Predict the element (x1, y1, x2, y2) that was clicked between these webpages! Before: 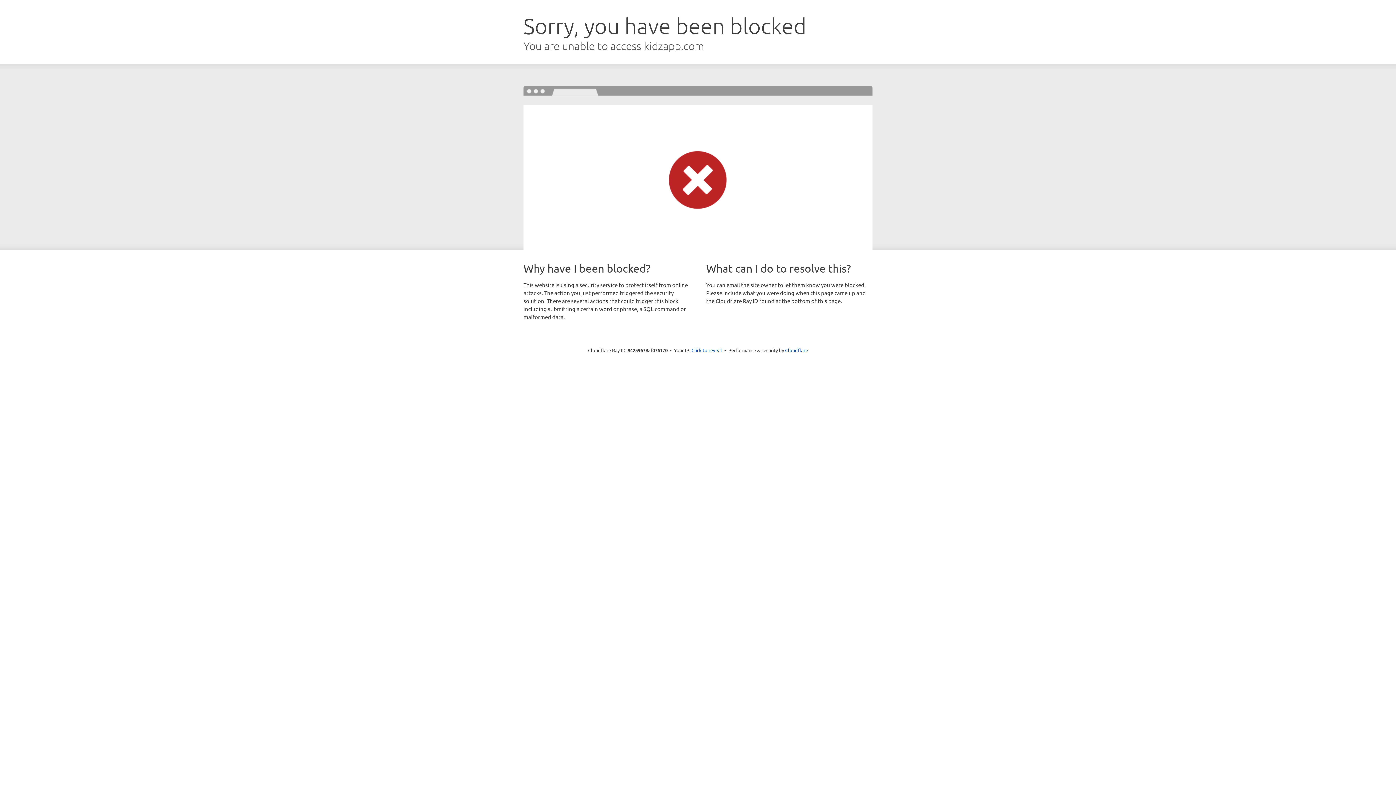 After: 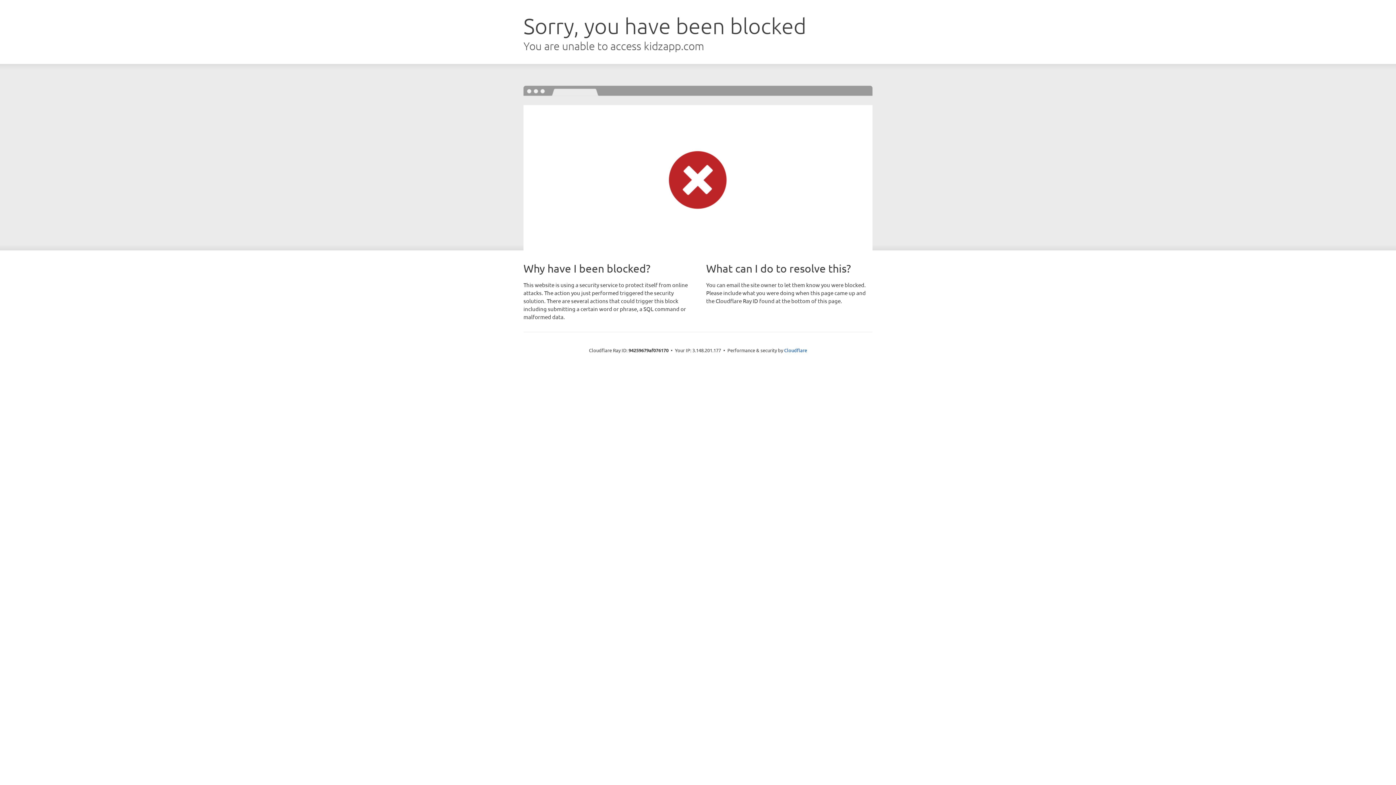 Action: bbox: (691, 346, 722, 353) label: Click to reveal